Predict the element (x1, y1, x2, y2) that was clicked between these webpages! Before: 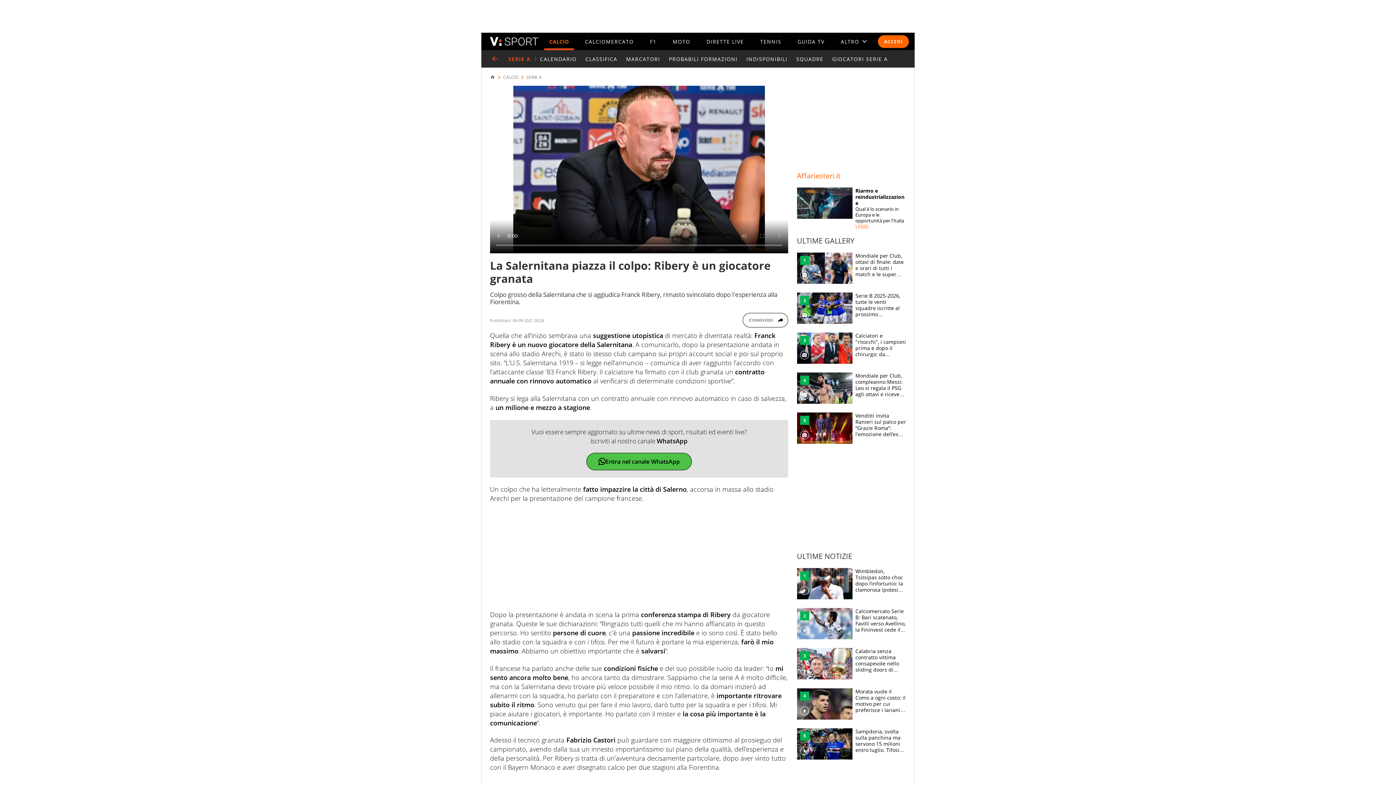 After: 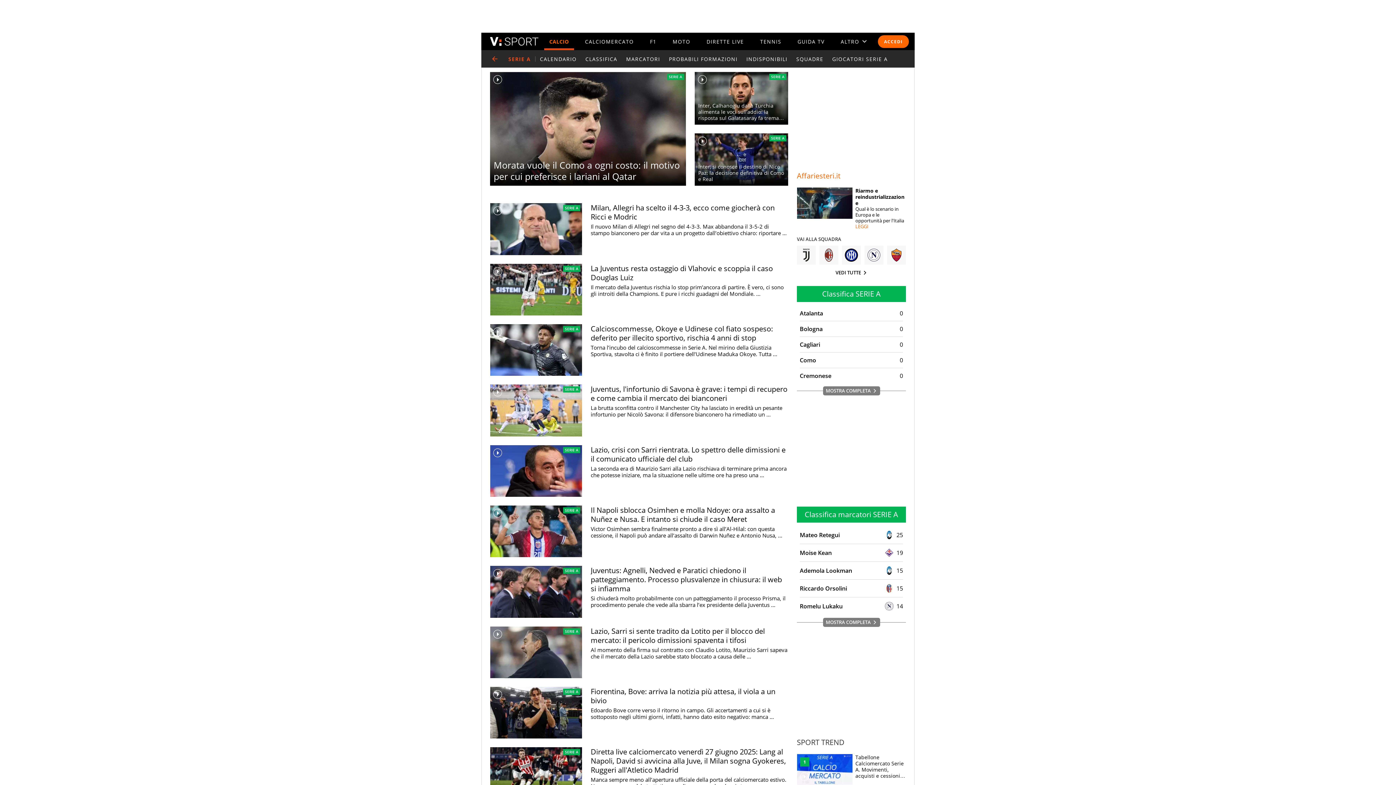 Action: bbox: (526, 74, 541, 80) label: SERIE A